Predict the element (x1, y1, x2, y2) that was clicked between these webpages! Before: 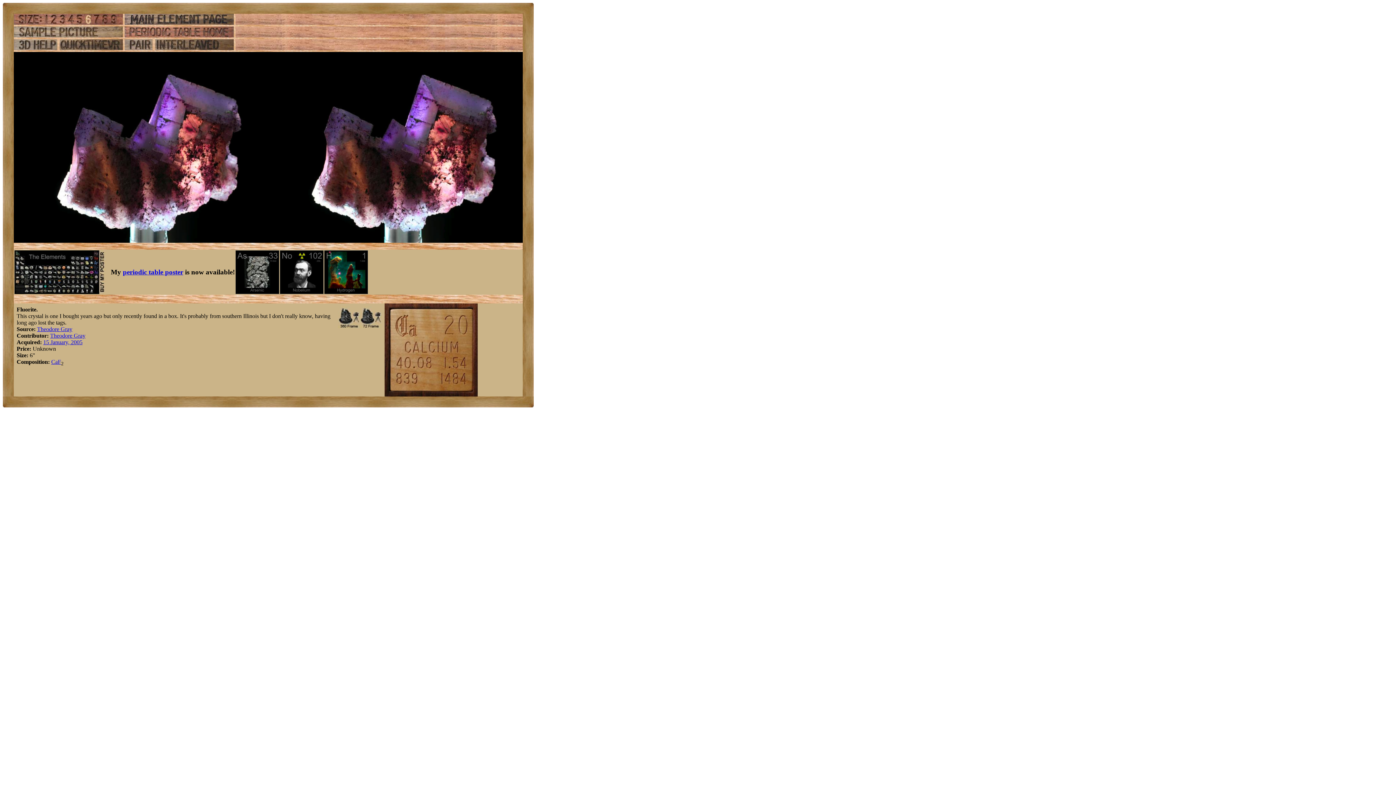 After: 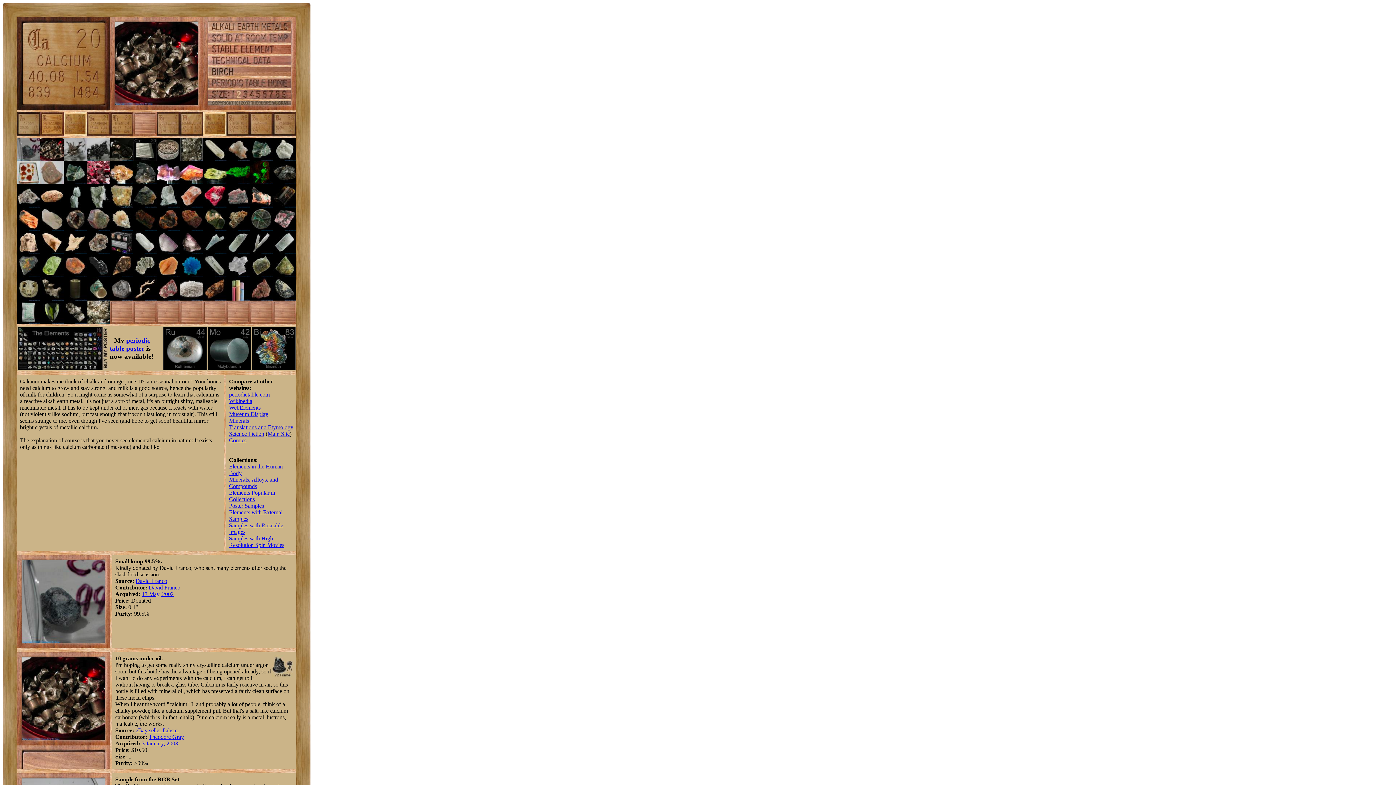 Action: label: Ca bbox: (51, 358, 57, 365)